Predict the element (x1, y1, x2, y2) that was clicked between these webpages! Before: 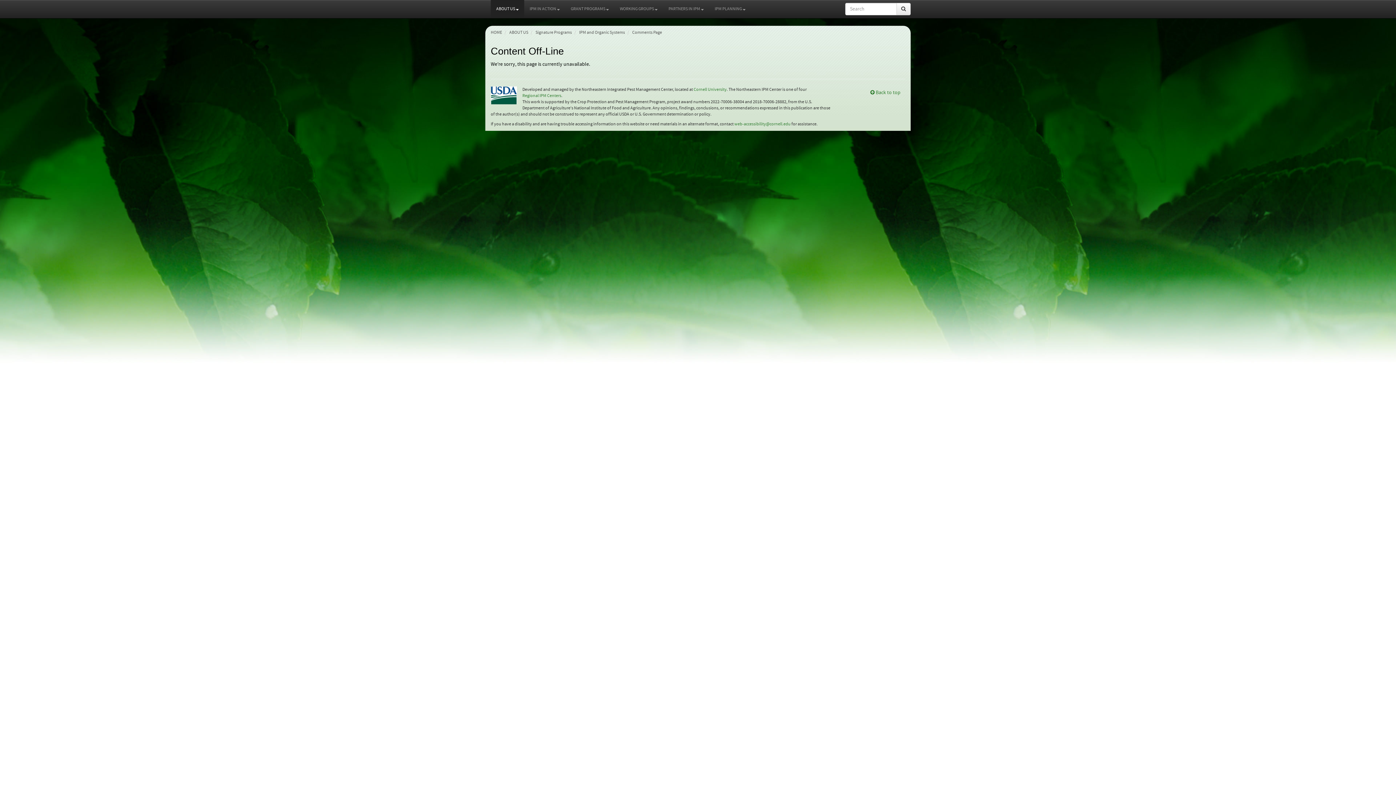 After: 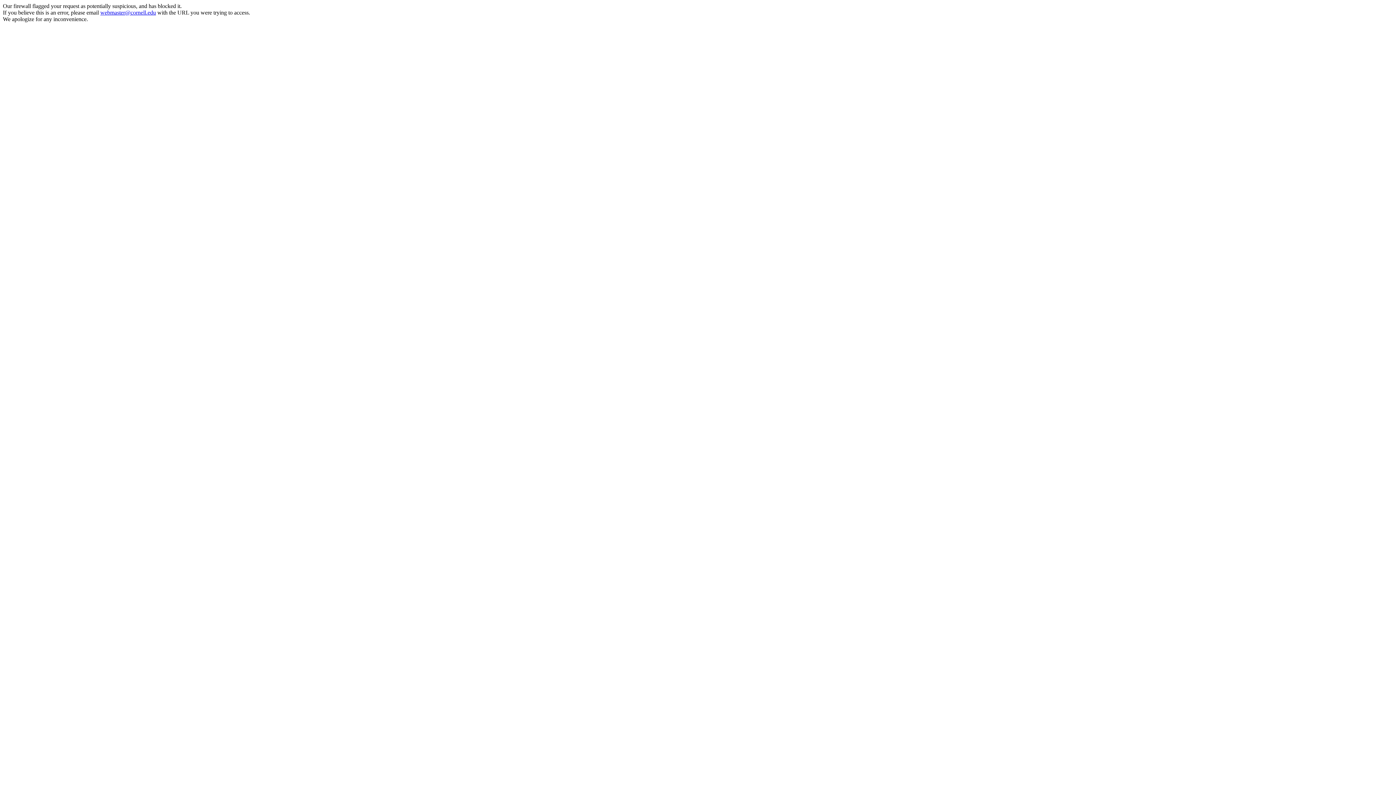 Action: label: Cornell University bbox: (693, 86, 726, 92)